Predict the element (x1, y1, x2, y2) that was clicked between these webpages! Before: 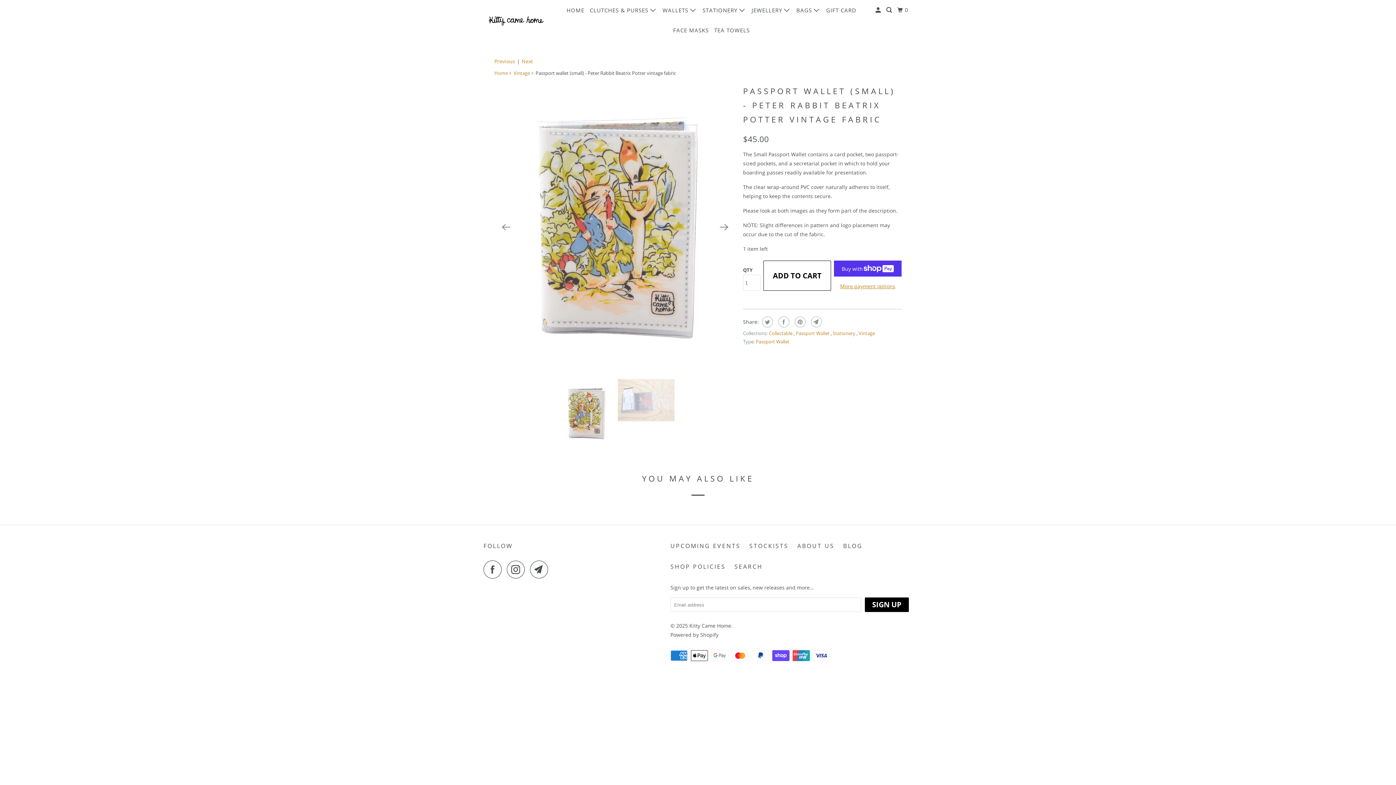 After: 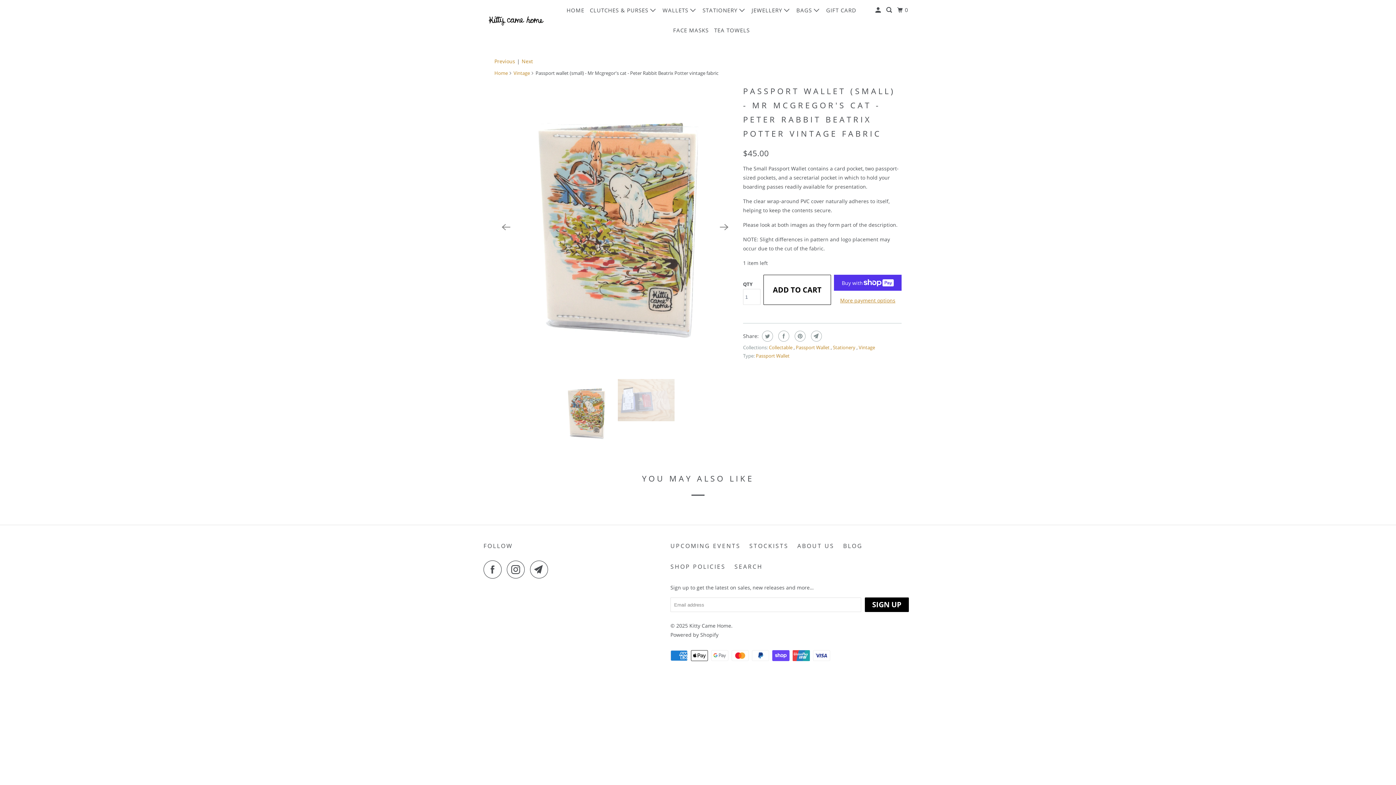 Action: bbox: (494, 56, 515, 65) label: Previous